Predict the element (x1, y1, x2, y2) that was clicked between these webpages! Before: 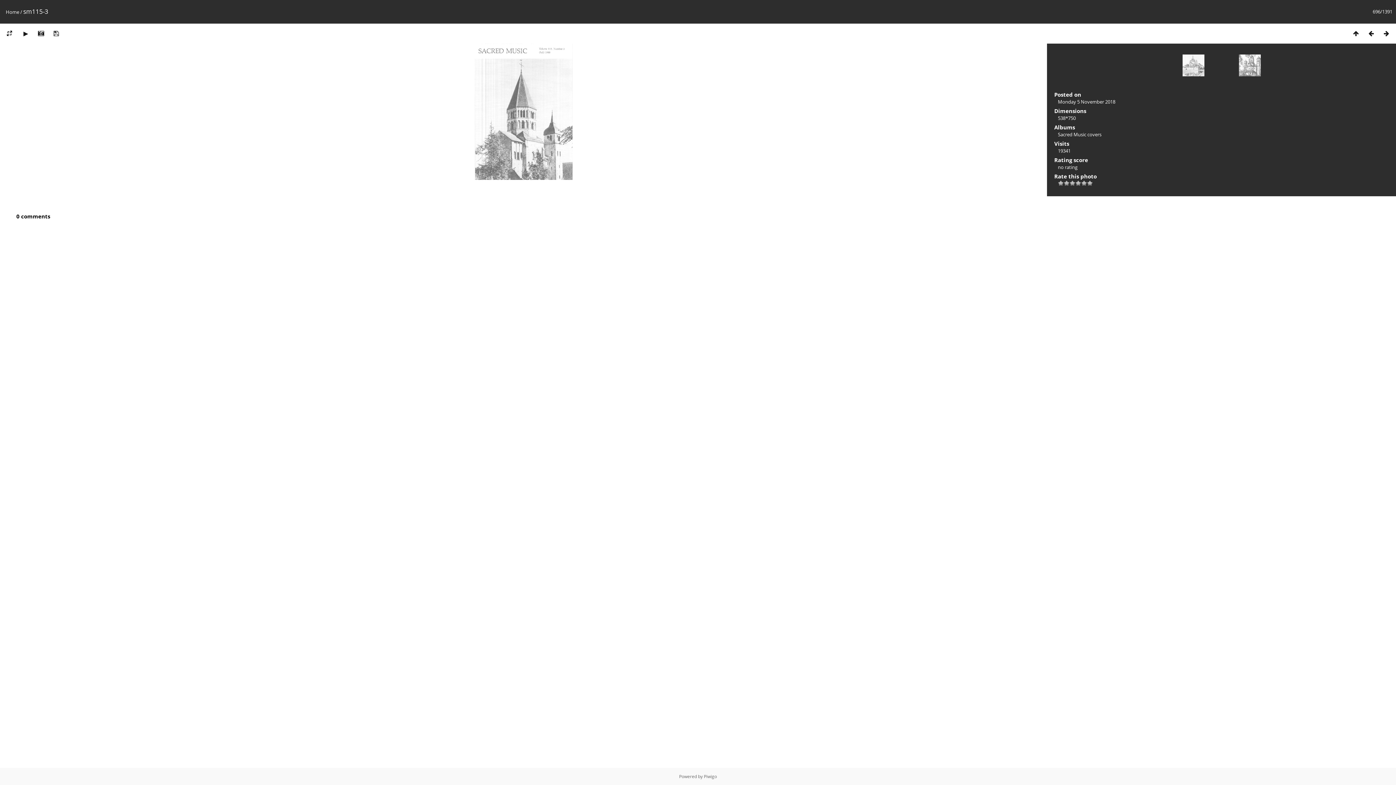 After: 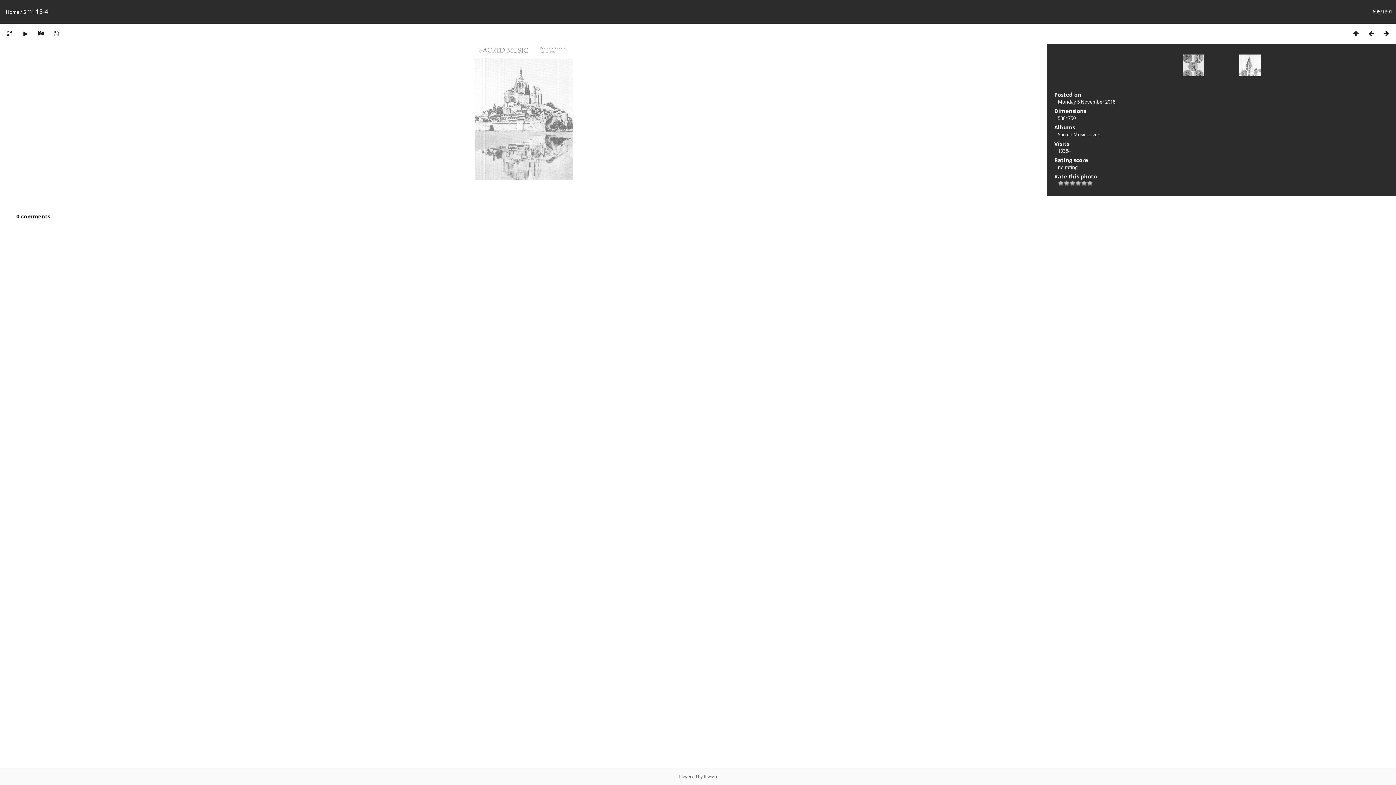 Action: bbox: (1182, 54, 1219, 90)